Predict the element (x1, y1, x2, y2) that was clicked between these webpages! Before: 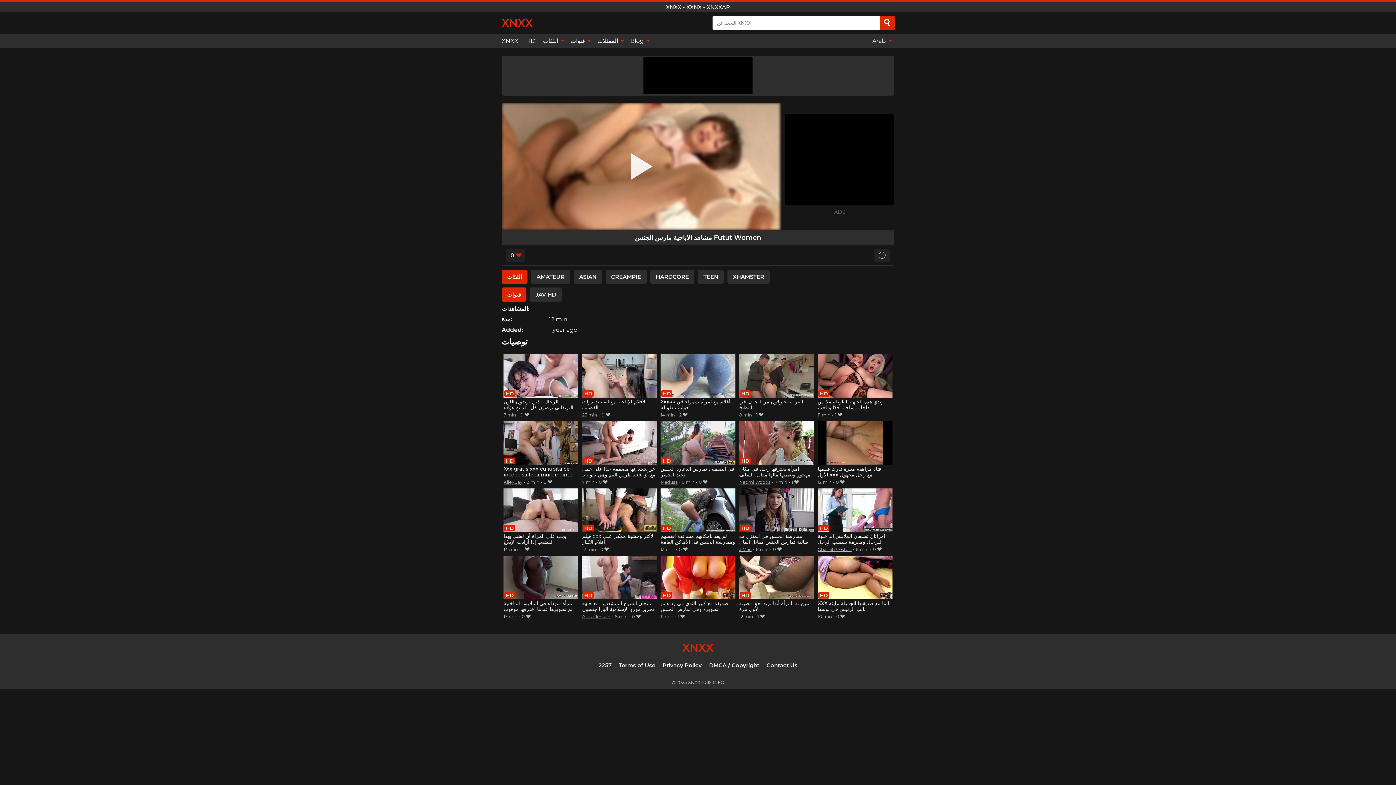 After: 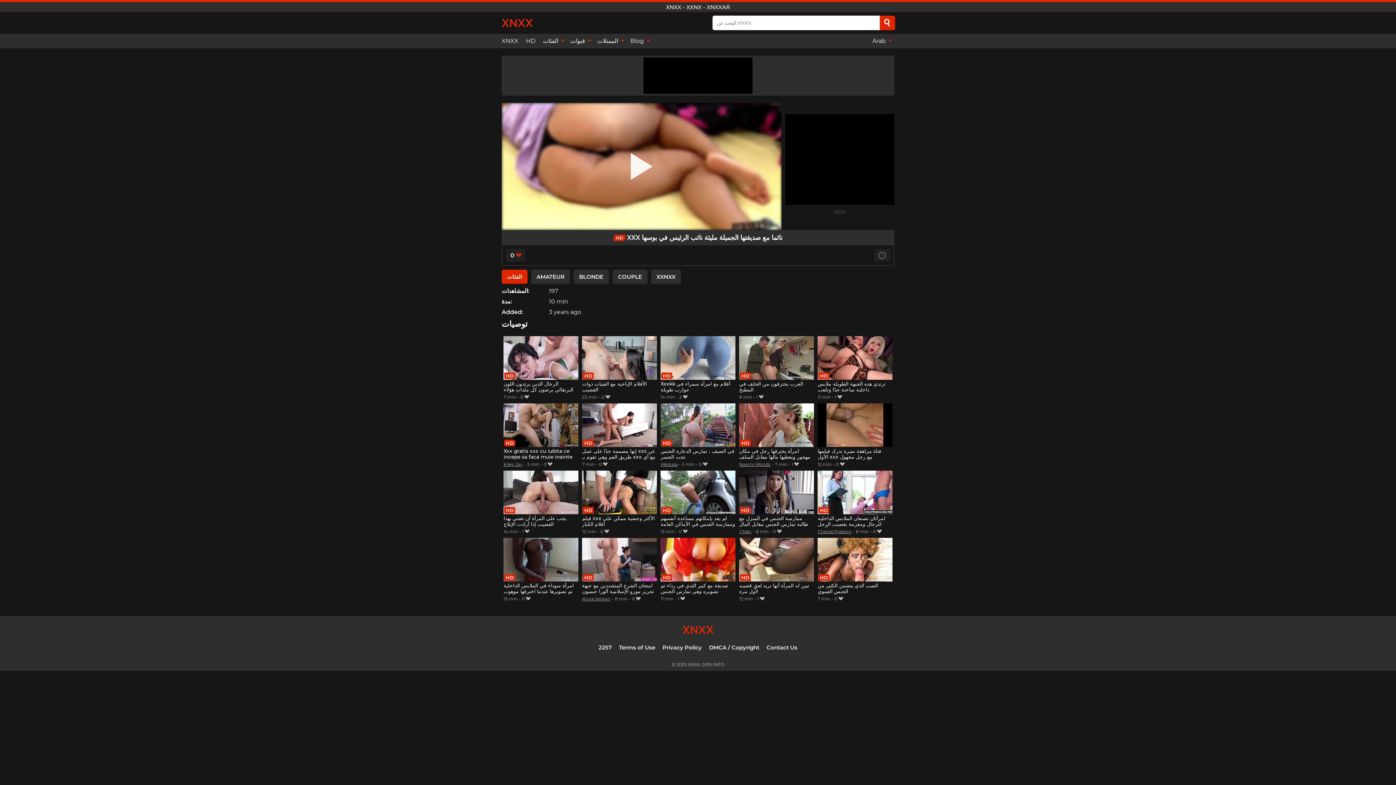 Action: label: XXX نائما مع صديقتها الجميلة مليئة نائب الرئيس في بوسها bbox: (817, 555, 892, 613)